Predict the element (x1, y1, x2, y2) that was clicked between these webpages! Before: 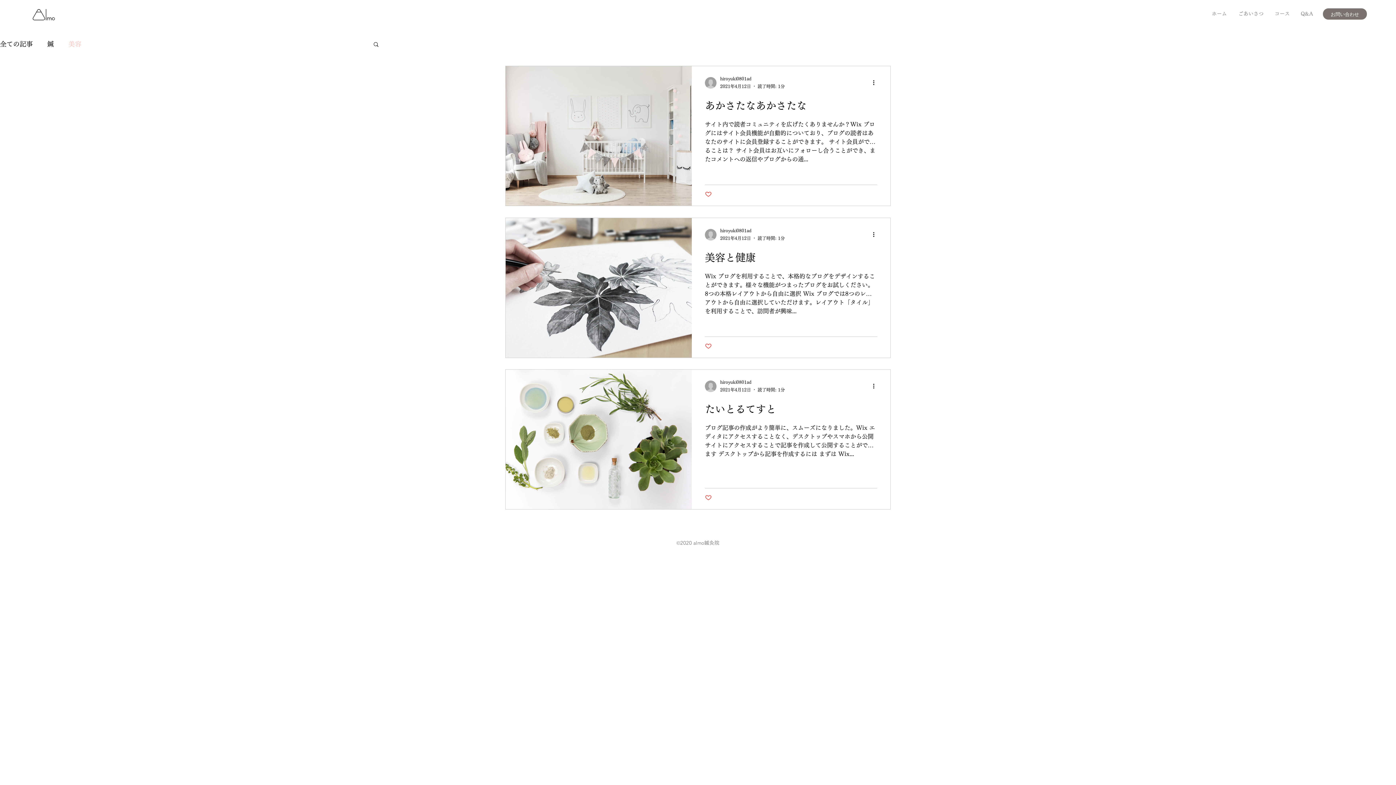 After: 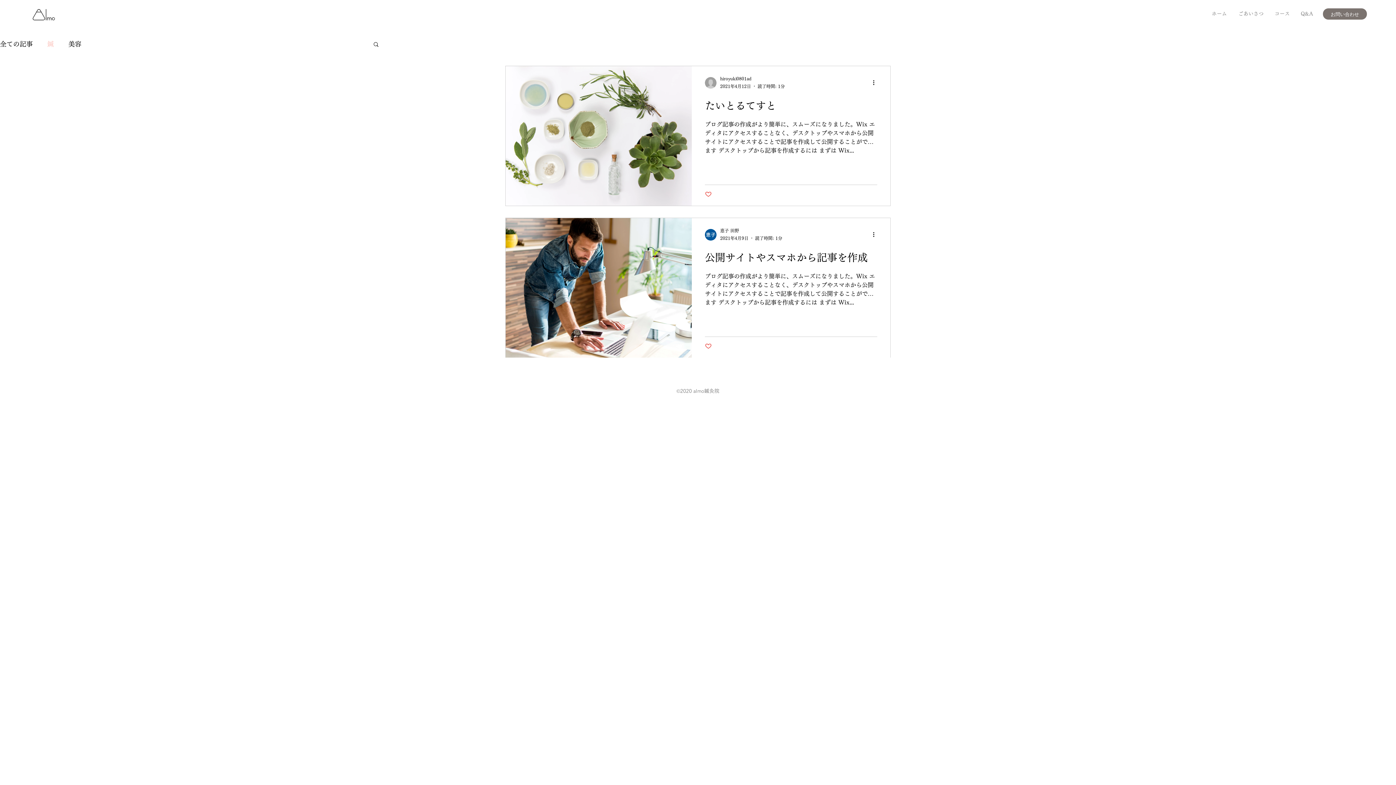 Action: bbox: (47, 37, 53, 50) label: 鍼